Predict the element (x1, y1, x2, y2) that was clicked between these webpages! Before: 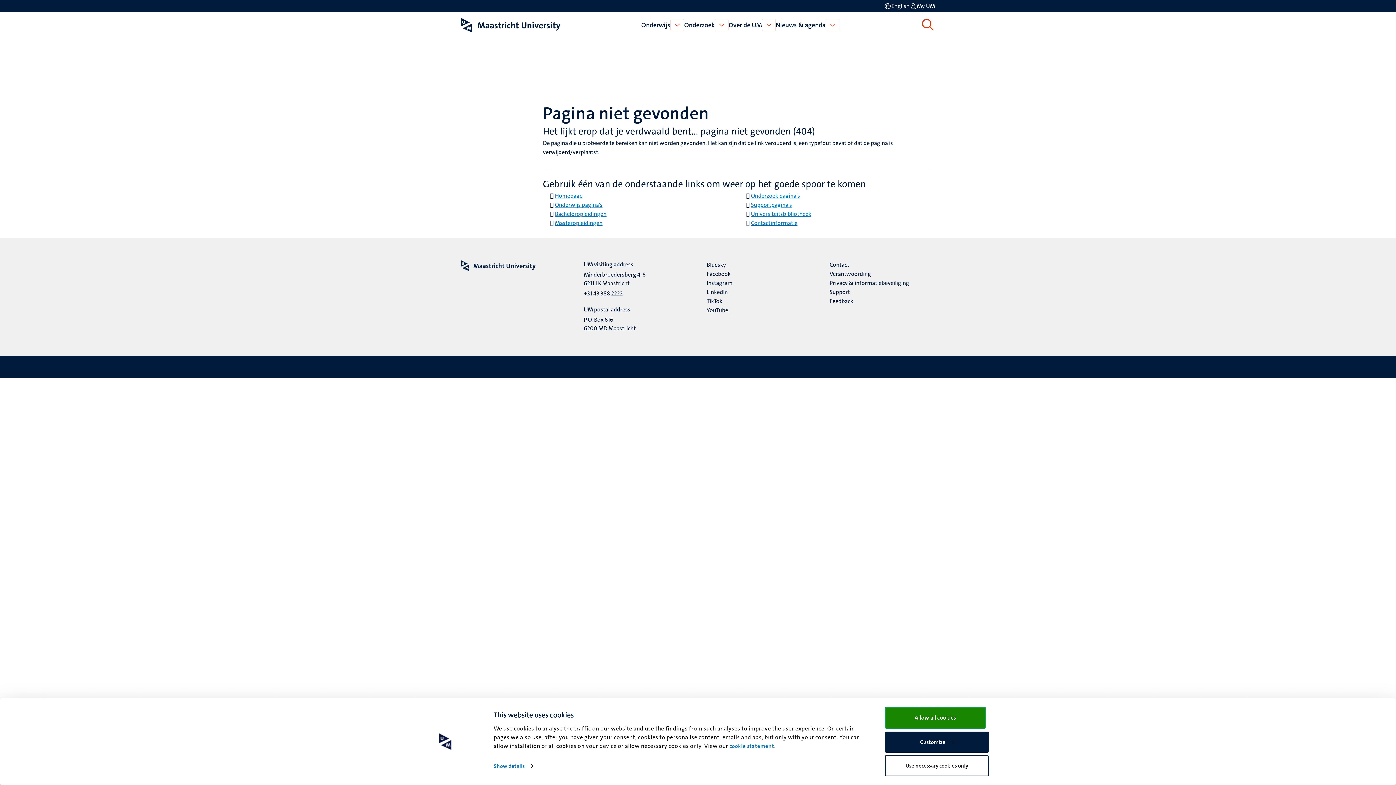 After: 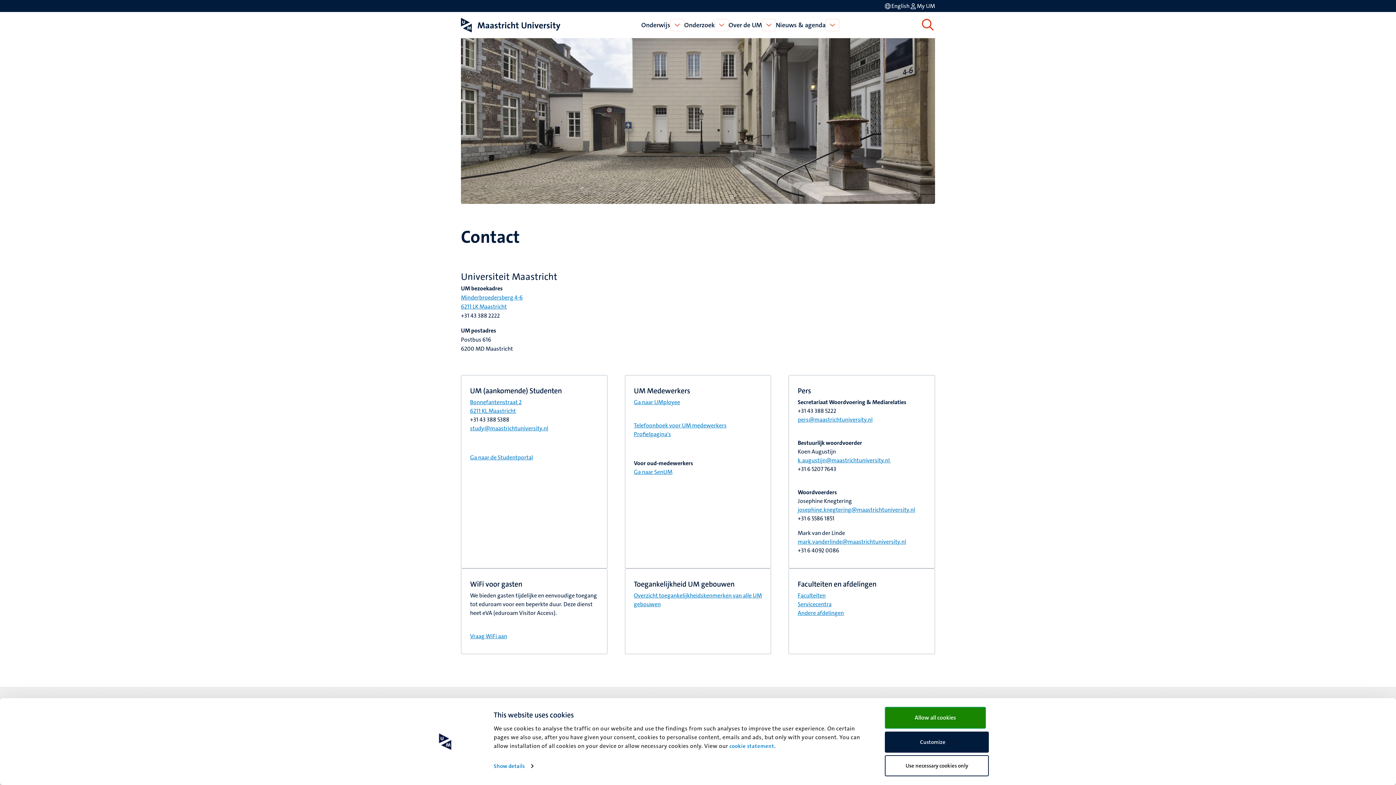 Action: bbox: (751, 219, 797, 226) label: Contactinformatie